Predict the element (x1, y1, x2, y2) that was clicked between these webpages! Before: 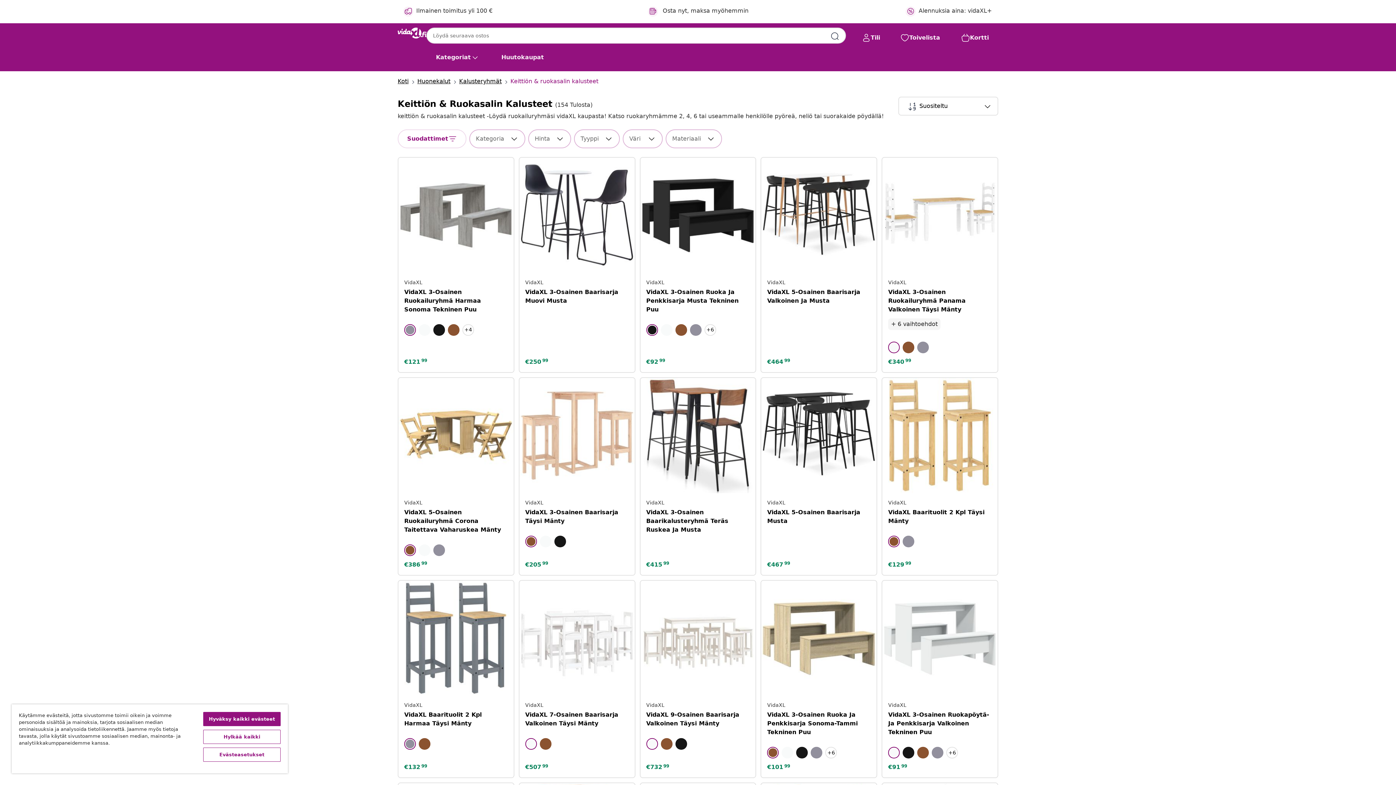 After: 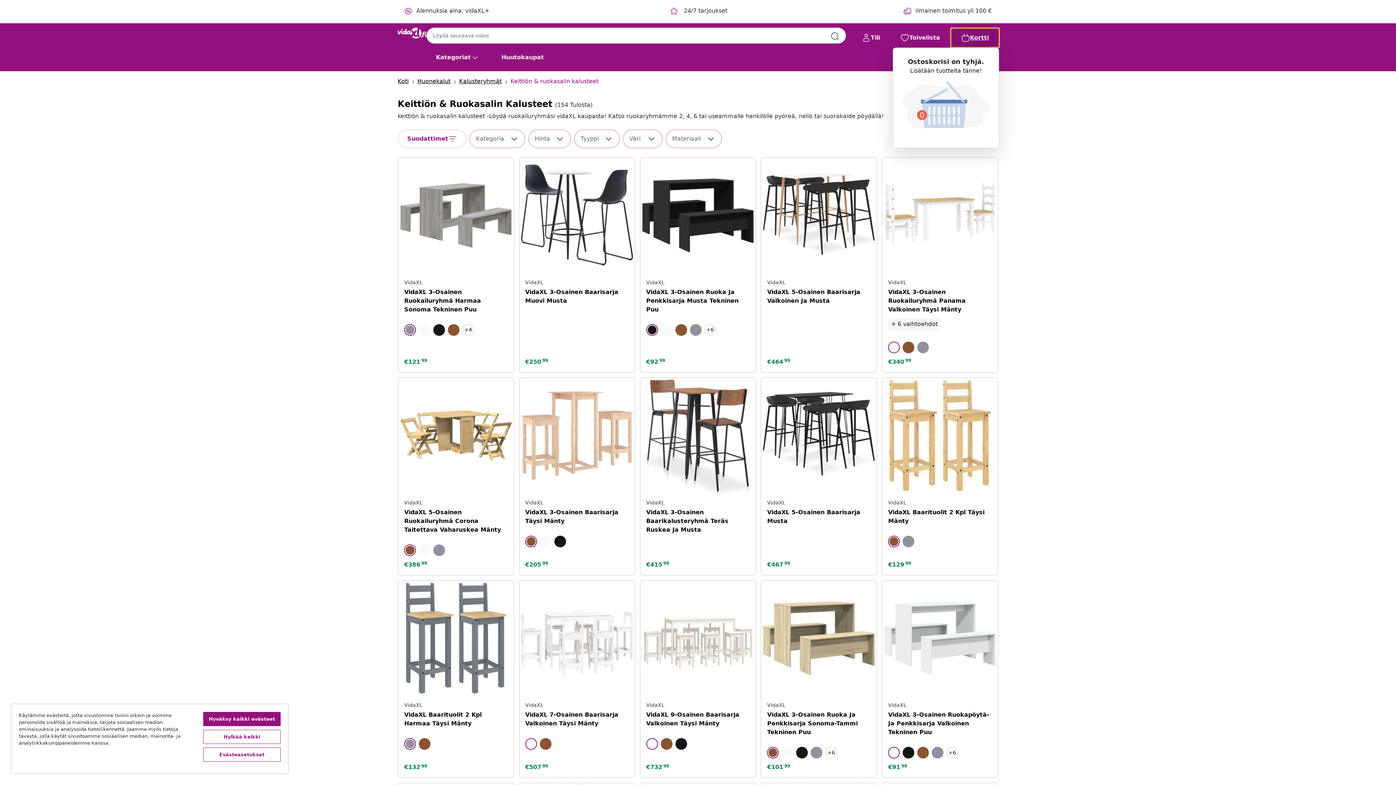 Action: label: Kortti bbox: (951, 28, 999, 47)